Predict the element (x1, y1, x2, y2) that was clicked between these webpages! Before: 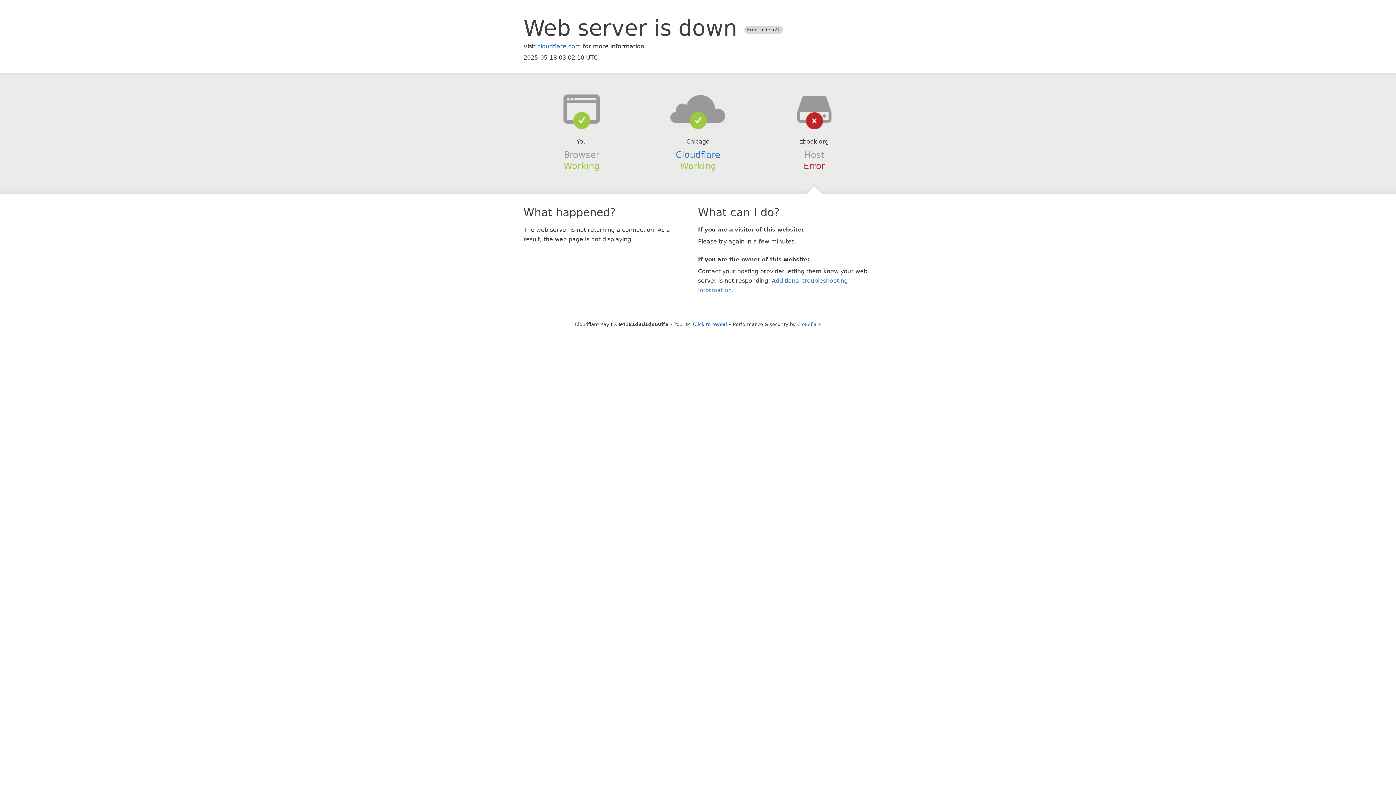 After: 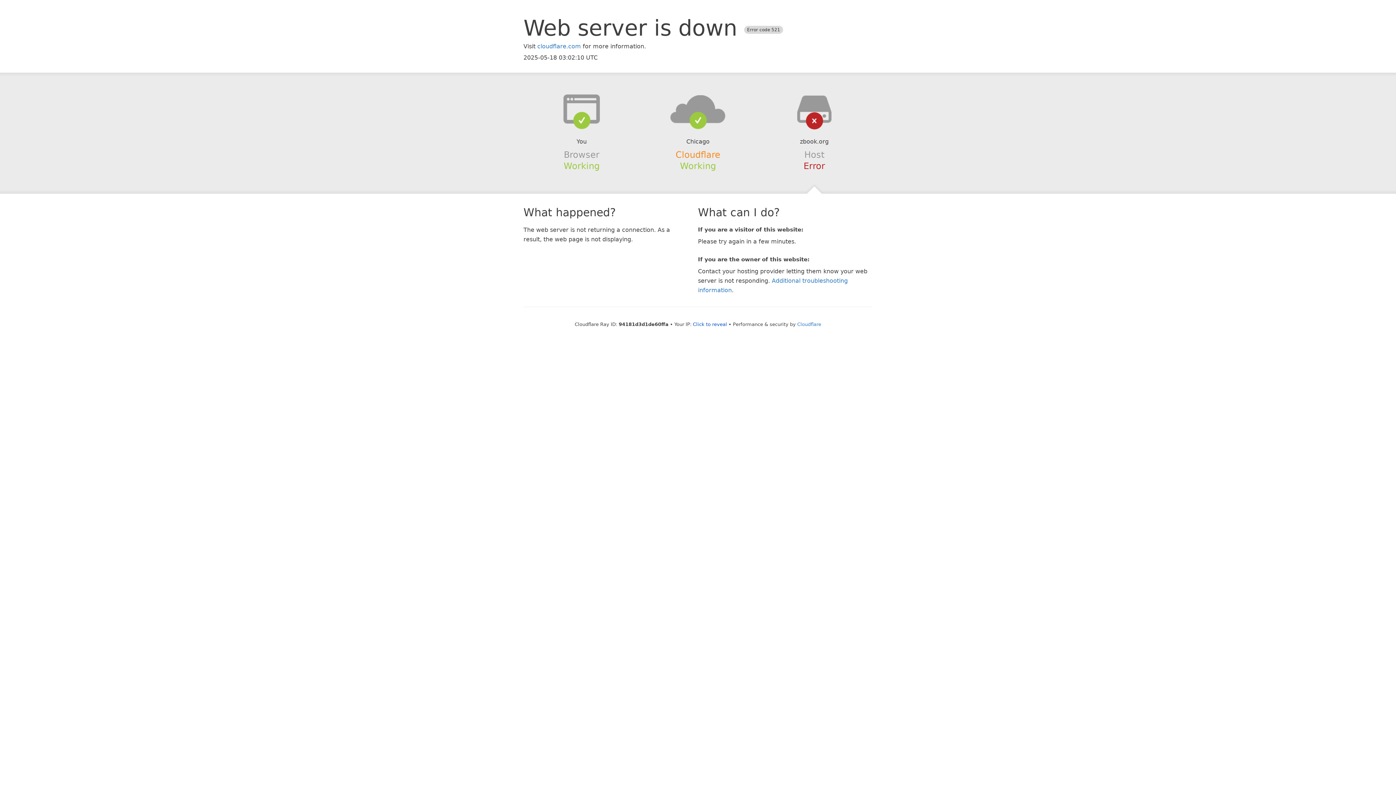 Action: bbox: (675, 149, 720, 159) label: Cloudflare